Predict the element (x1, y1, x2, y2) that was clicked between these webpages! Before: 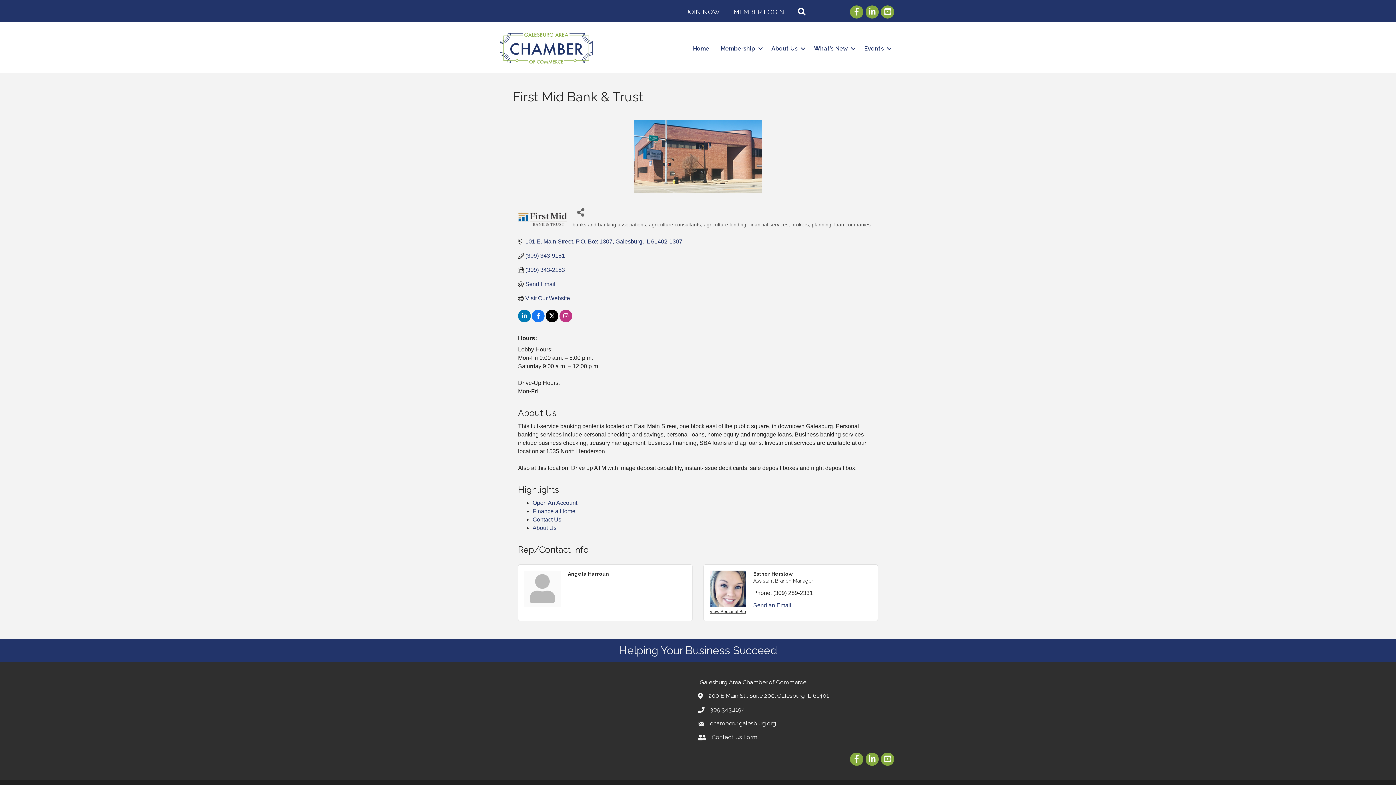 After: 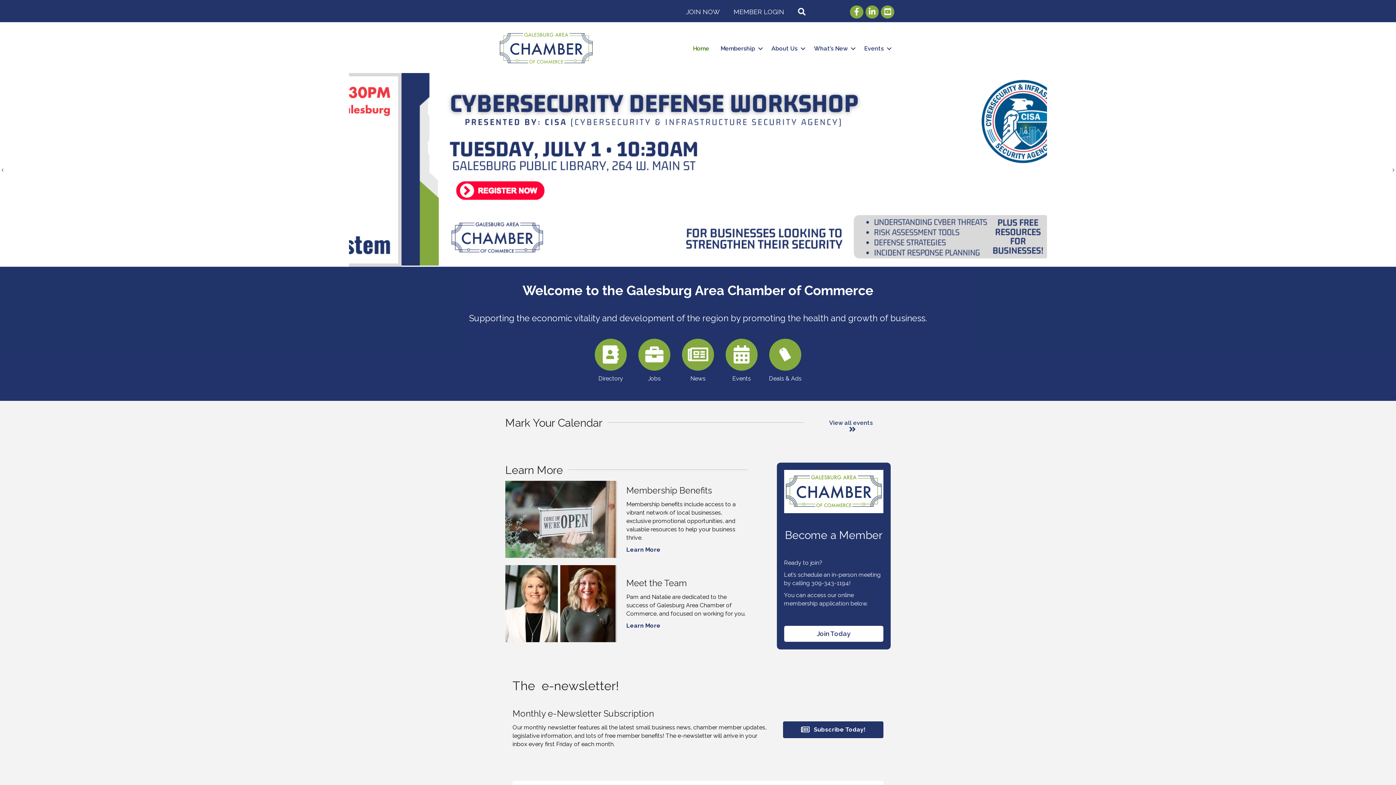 Action: label: What’s New bbox: (808, 40, 858, 56)